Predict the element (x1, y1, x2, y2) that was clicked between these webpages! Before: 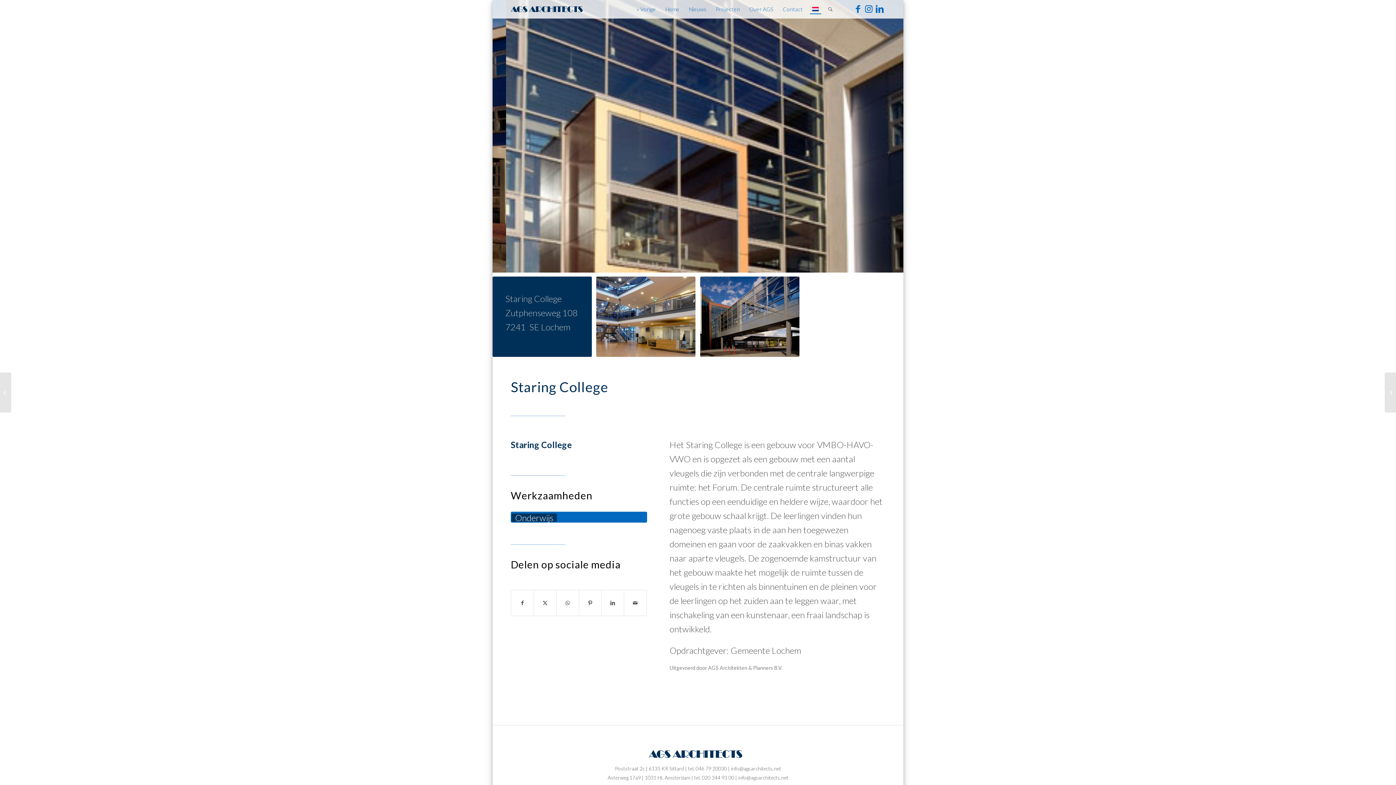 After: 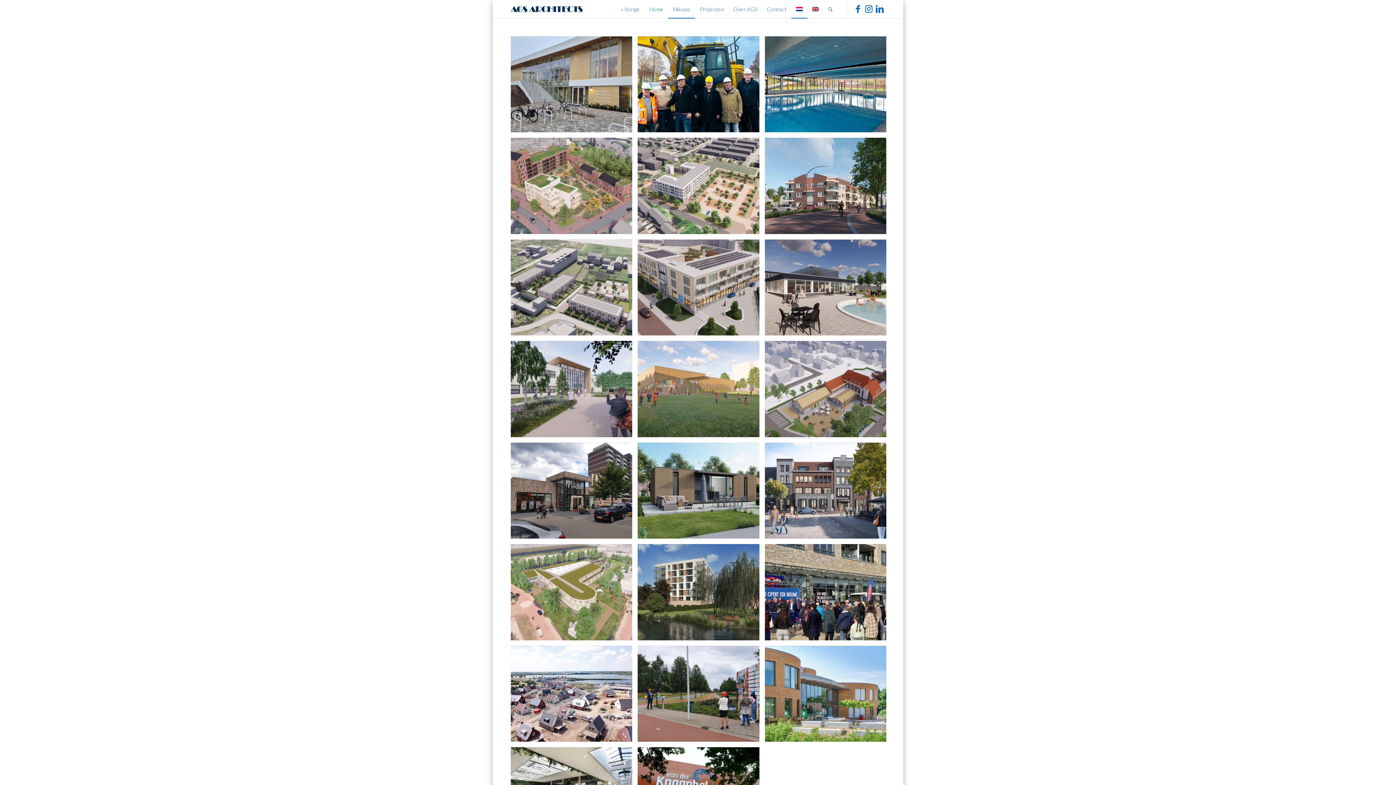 Action: bbox: (684, 0, 711, 18) label: Nieuws